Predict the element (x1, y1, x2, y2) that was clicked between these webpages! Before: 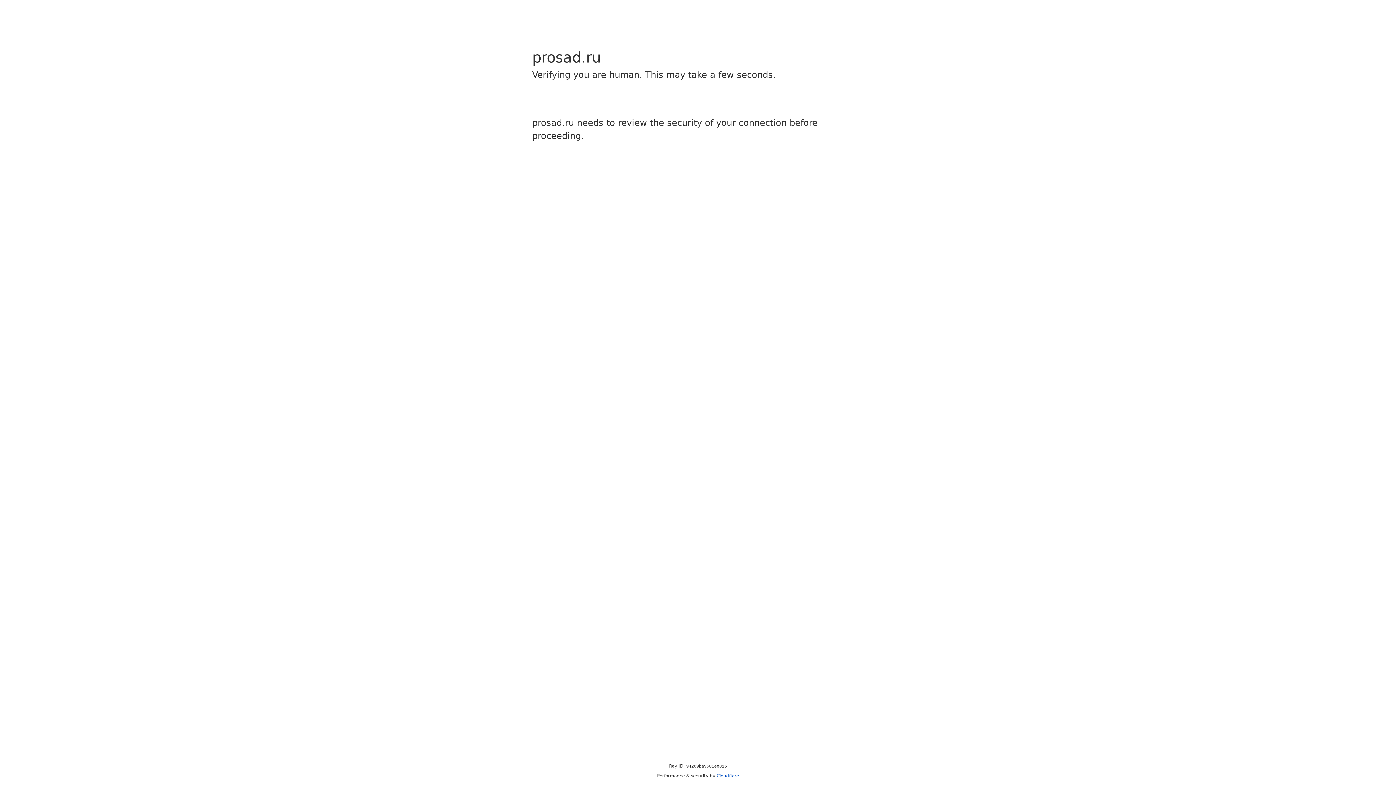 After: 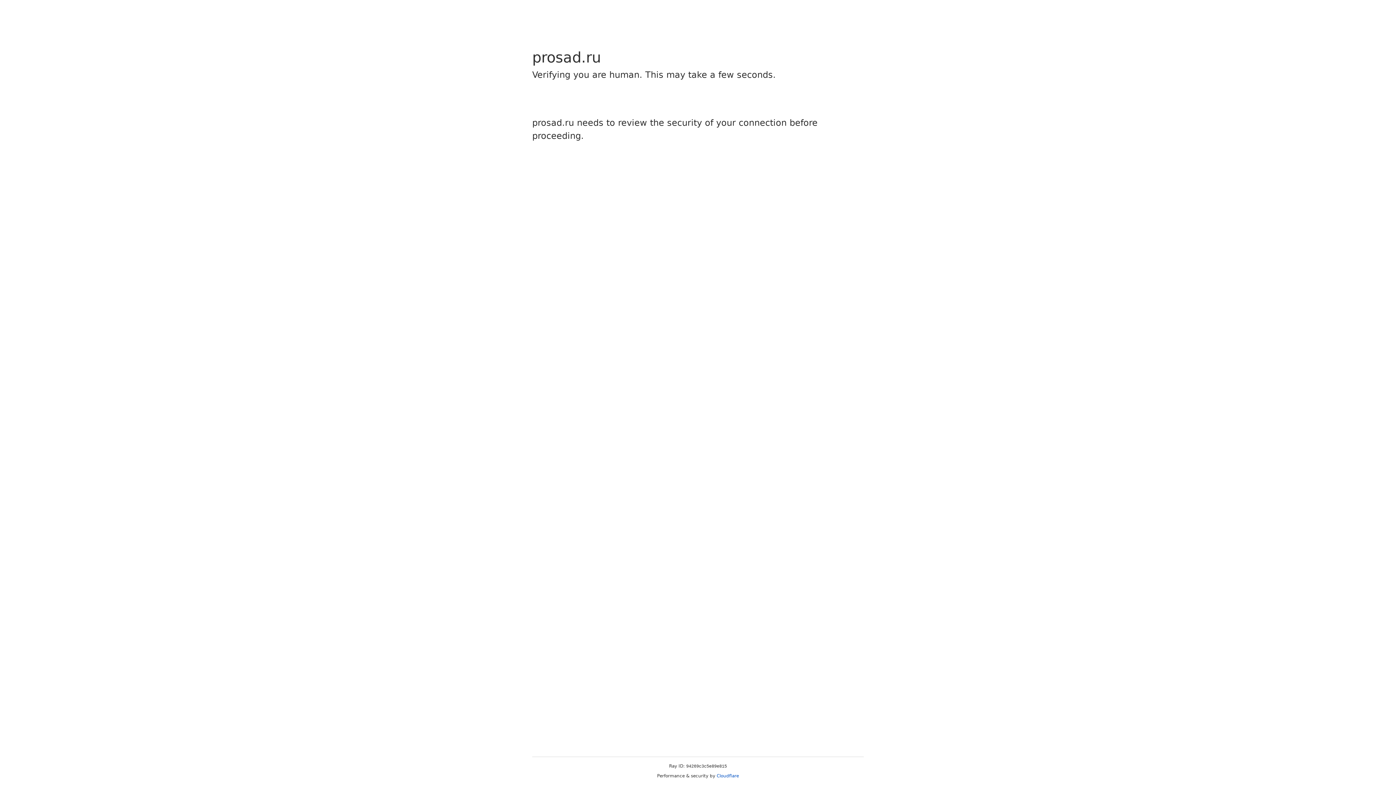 Action: label: Cloudflare bbox: (716, 773, 739, 778)